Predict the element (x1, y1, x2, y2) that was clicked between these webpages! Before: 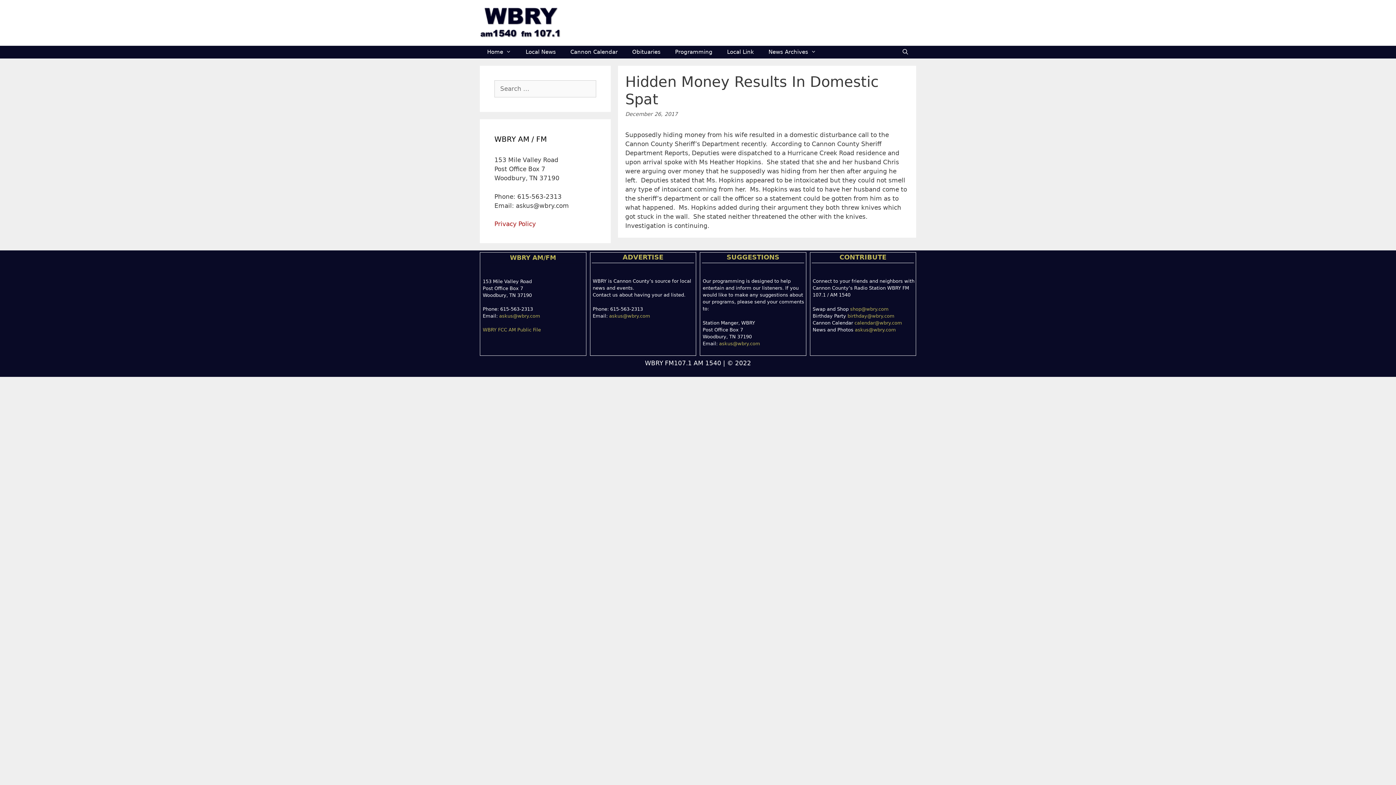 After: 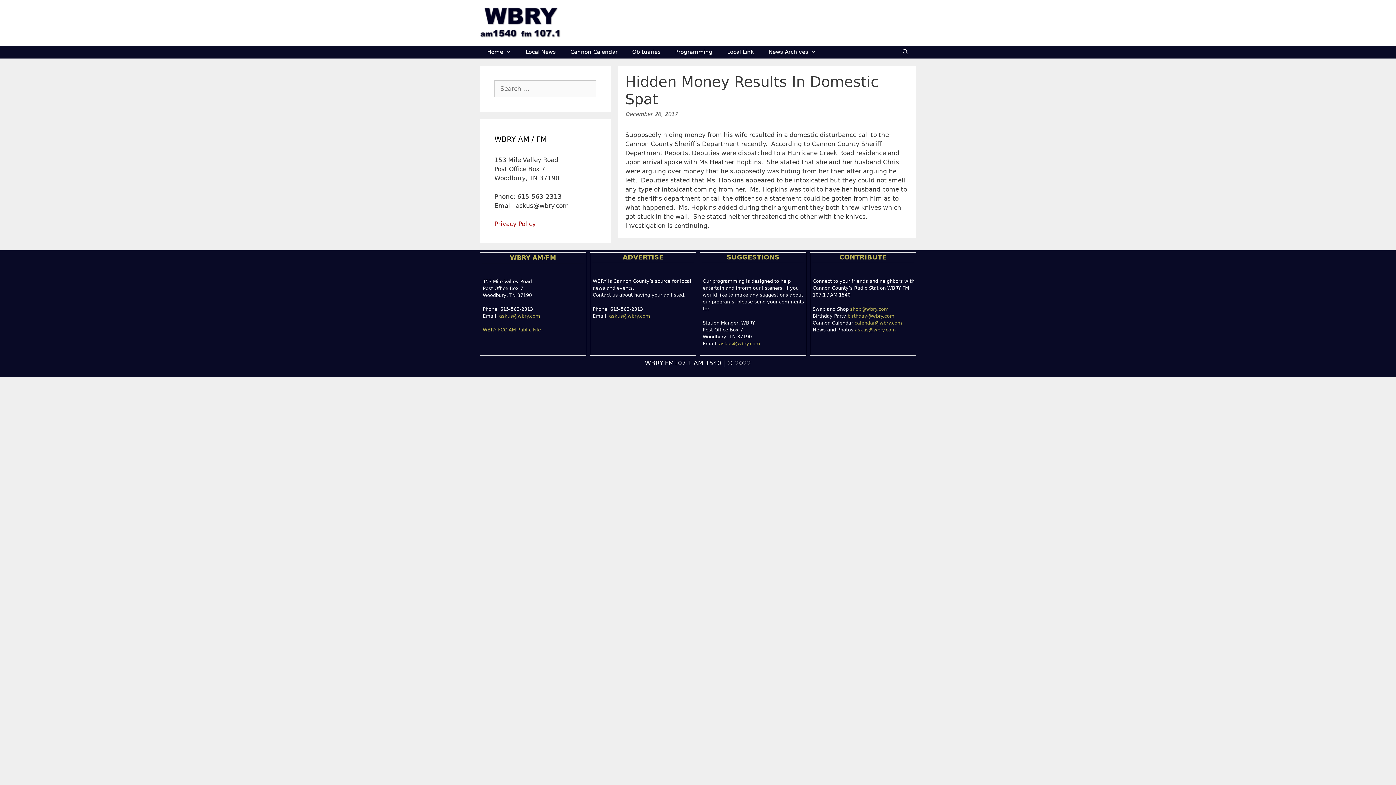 Action: bbox: (847, 313, 894, 318) label: birthday@wbry.com